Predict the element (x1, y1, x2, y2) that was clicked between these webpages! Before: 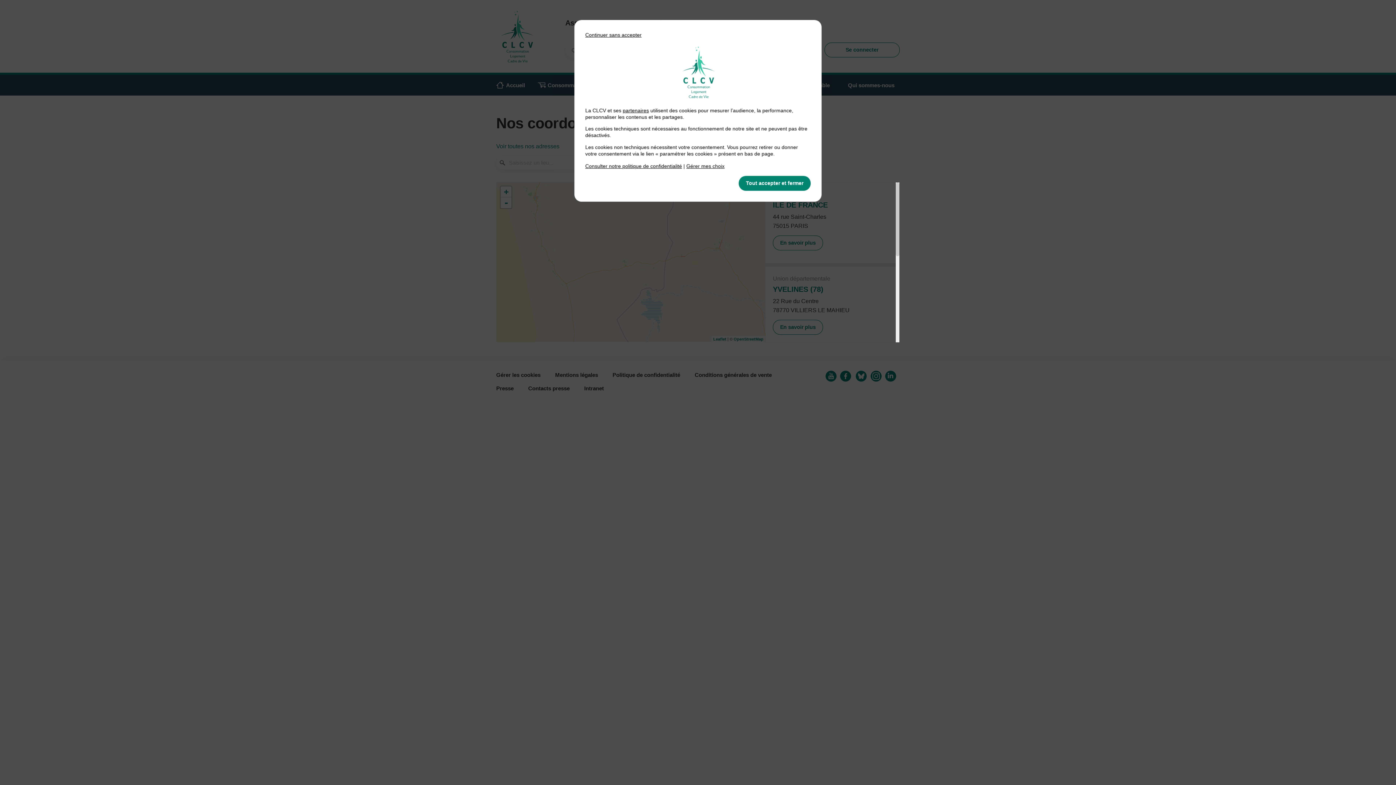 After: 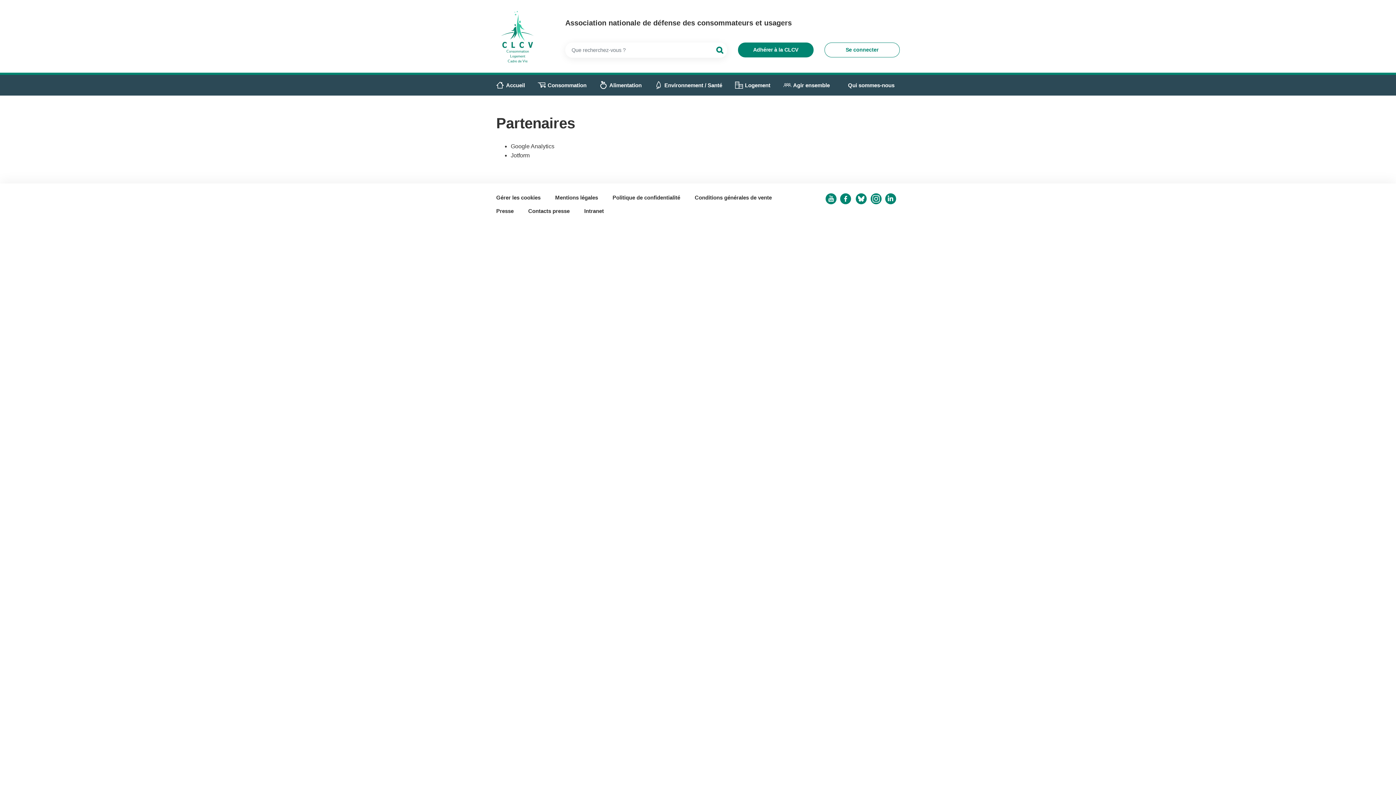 Action: bbox: (622, 107, 649, 113) label: partenaires